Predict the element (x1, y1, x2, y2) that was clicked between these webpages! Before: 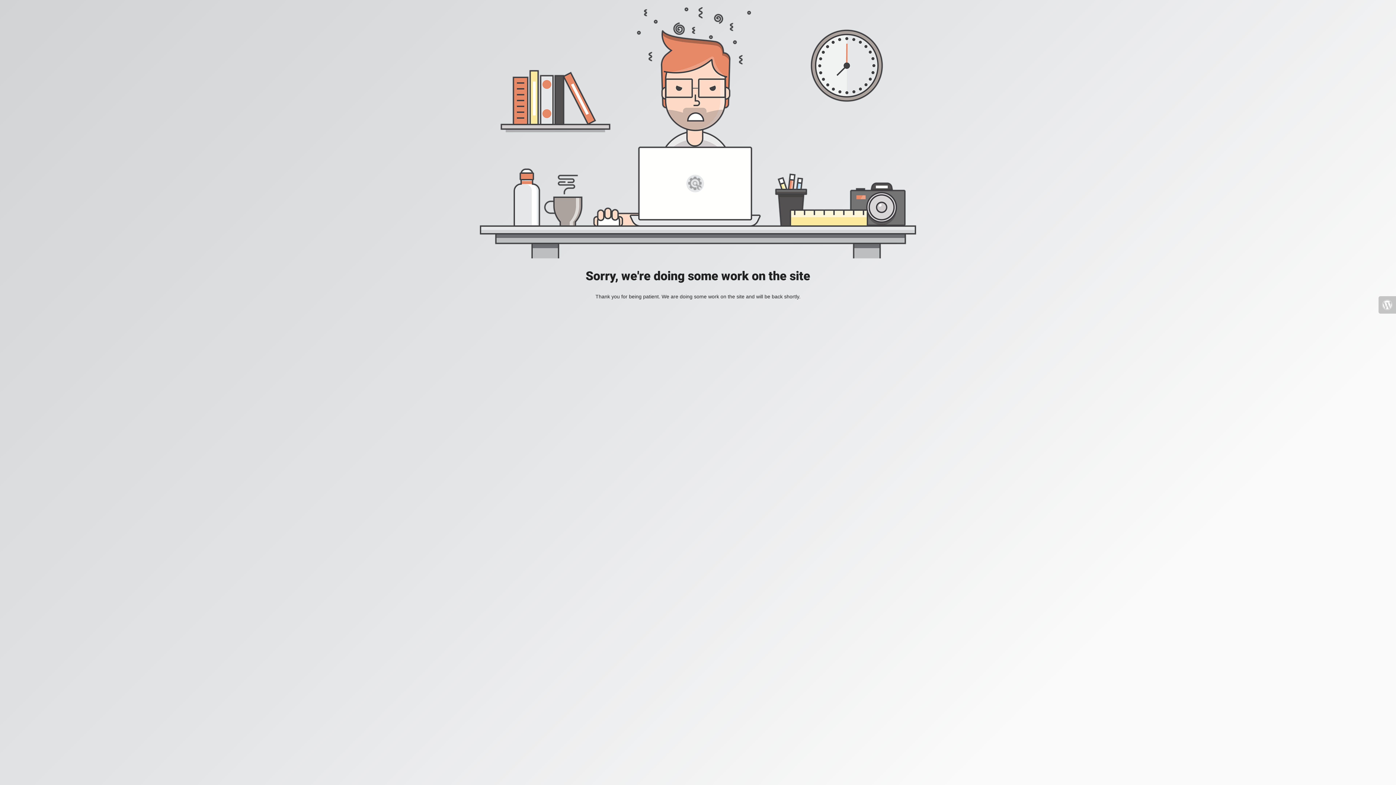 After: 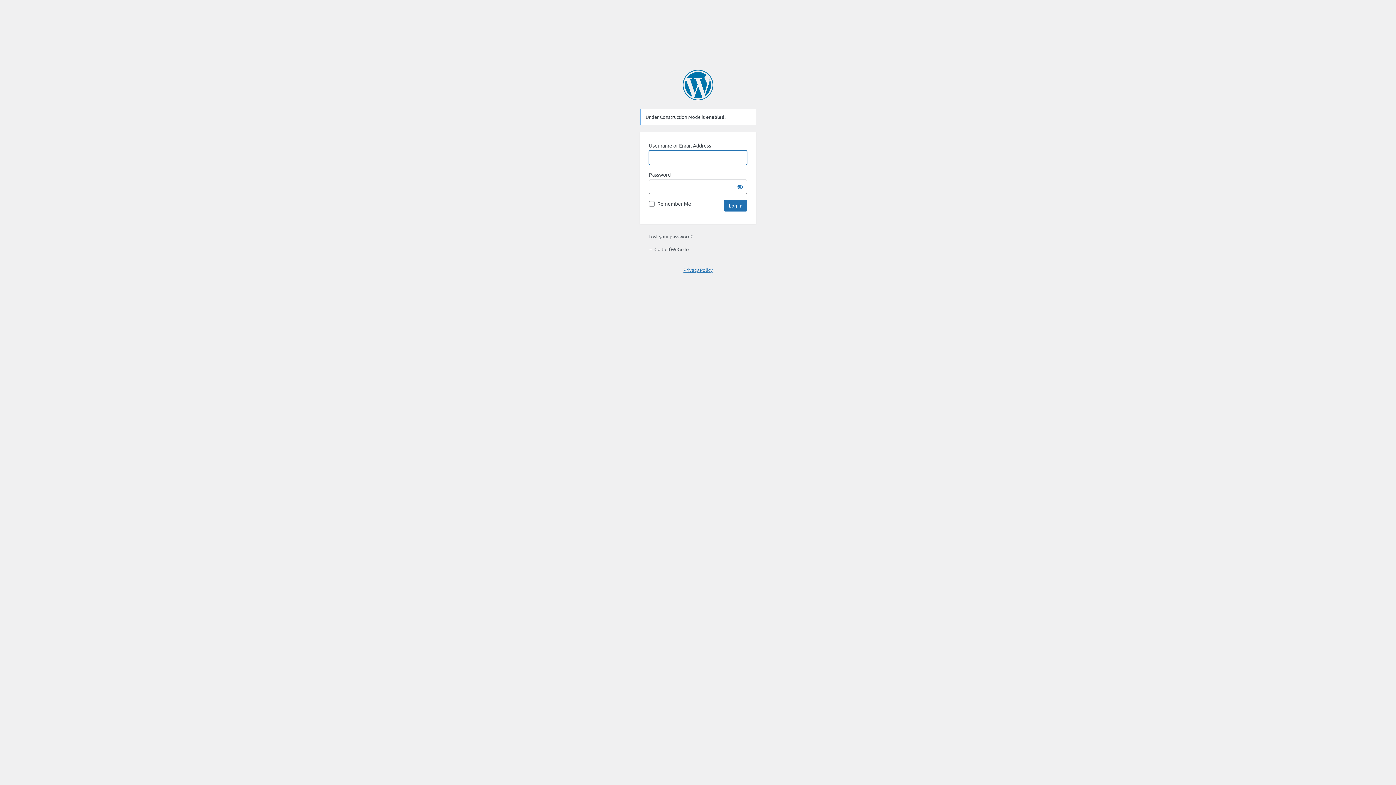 Action: bbox: (1378, 296, 1396, 313)